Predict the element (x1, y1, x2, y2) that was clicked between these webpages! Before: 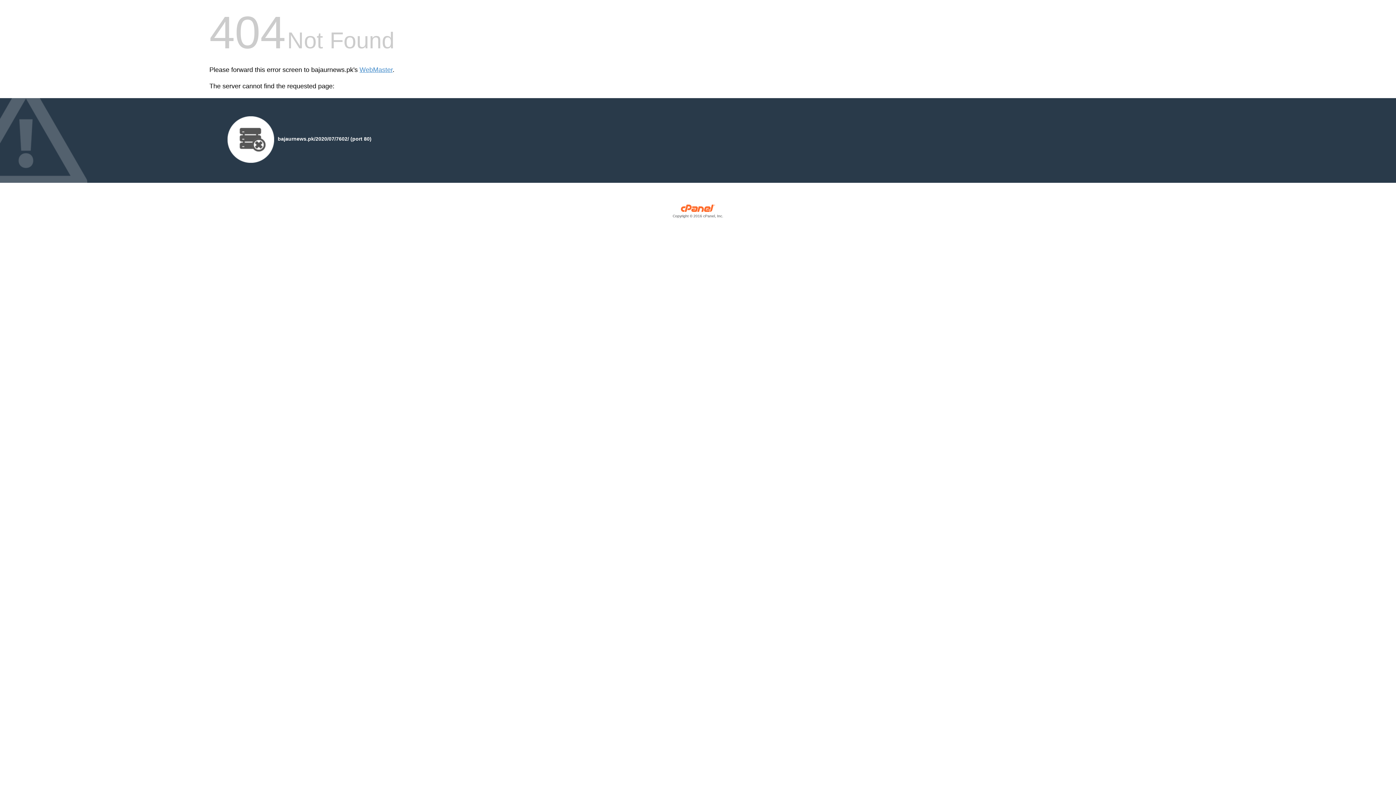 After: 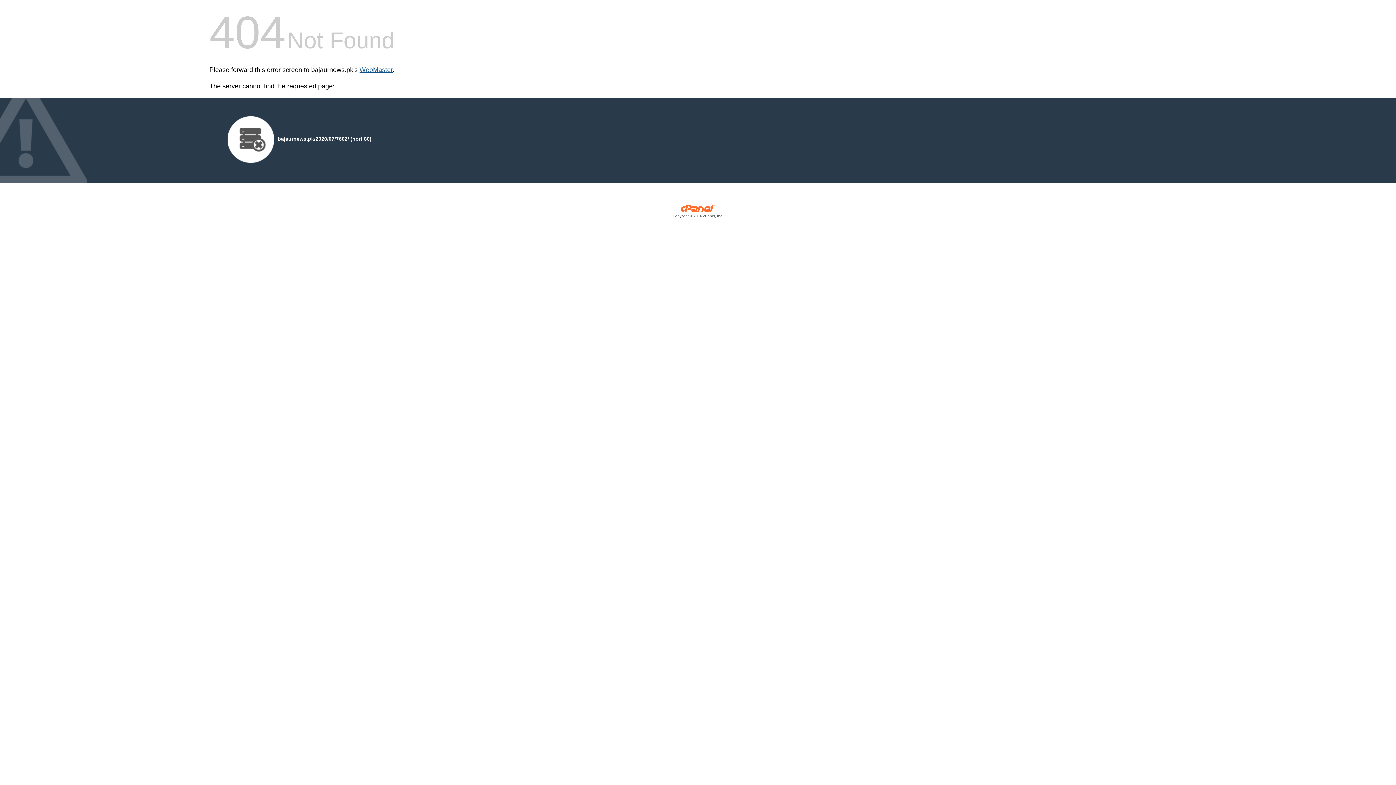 Action: label: WebMaster bbox: (359, 66, 392, 73)